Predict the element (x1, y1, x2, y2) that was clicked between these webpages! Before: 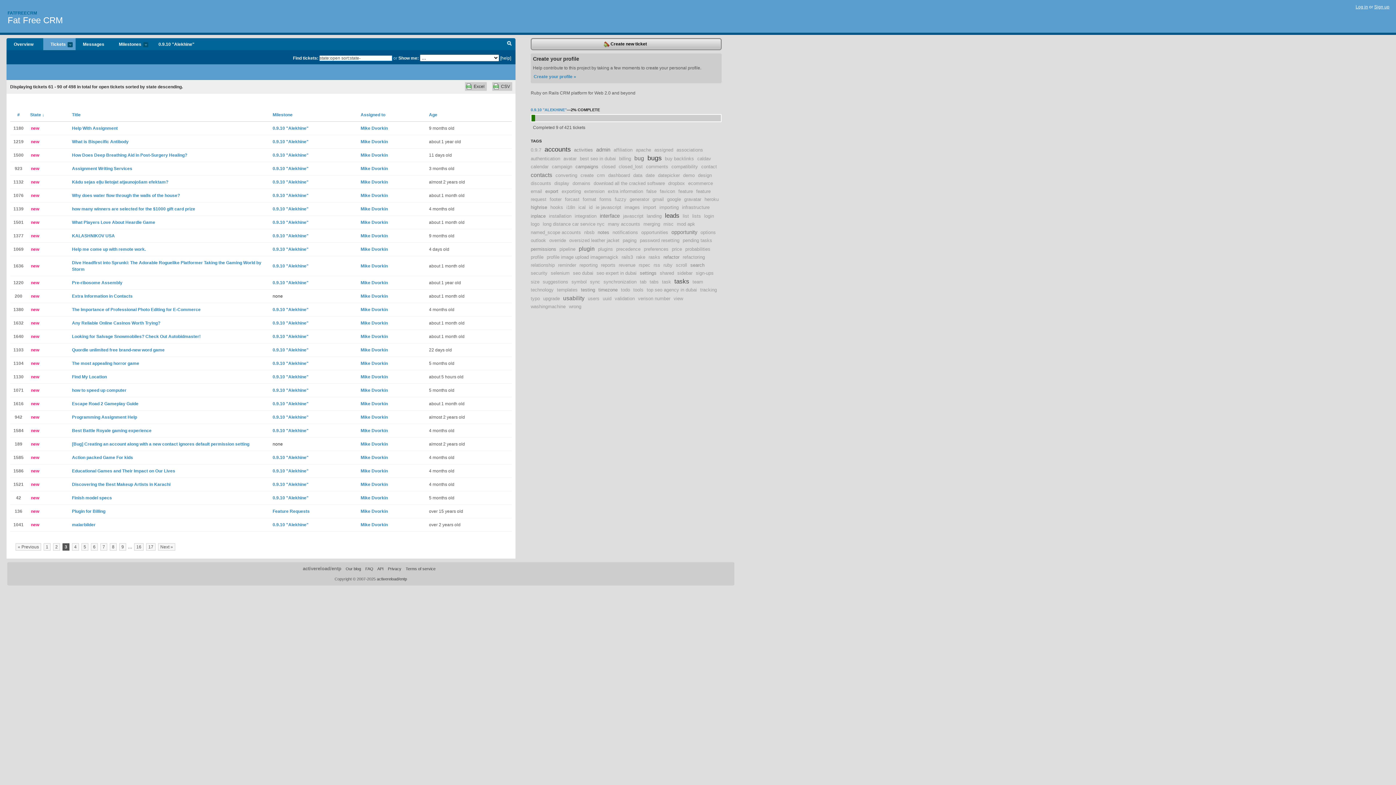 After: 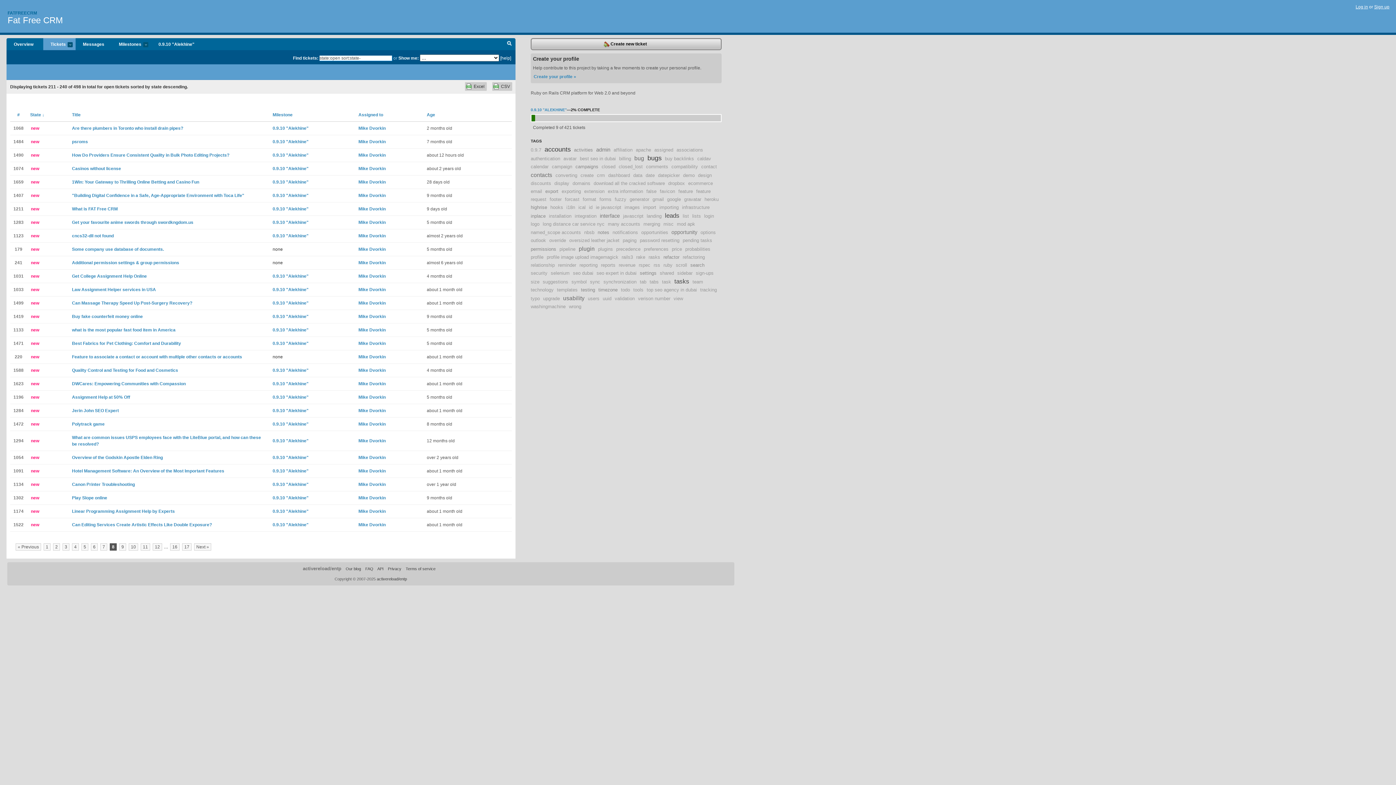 Action: bbox: (109, 543, 116, 550) label: 8